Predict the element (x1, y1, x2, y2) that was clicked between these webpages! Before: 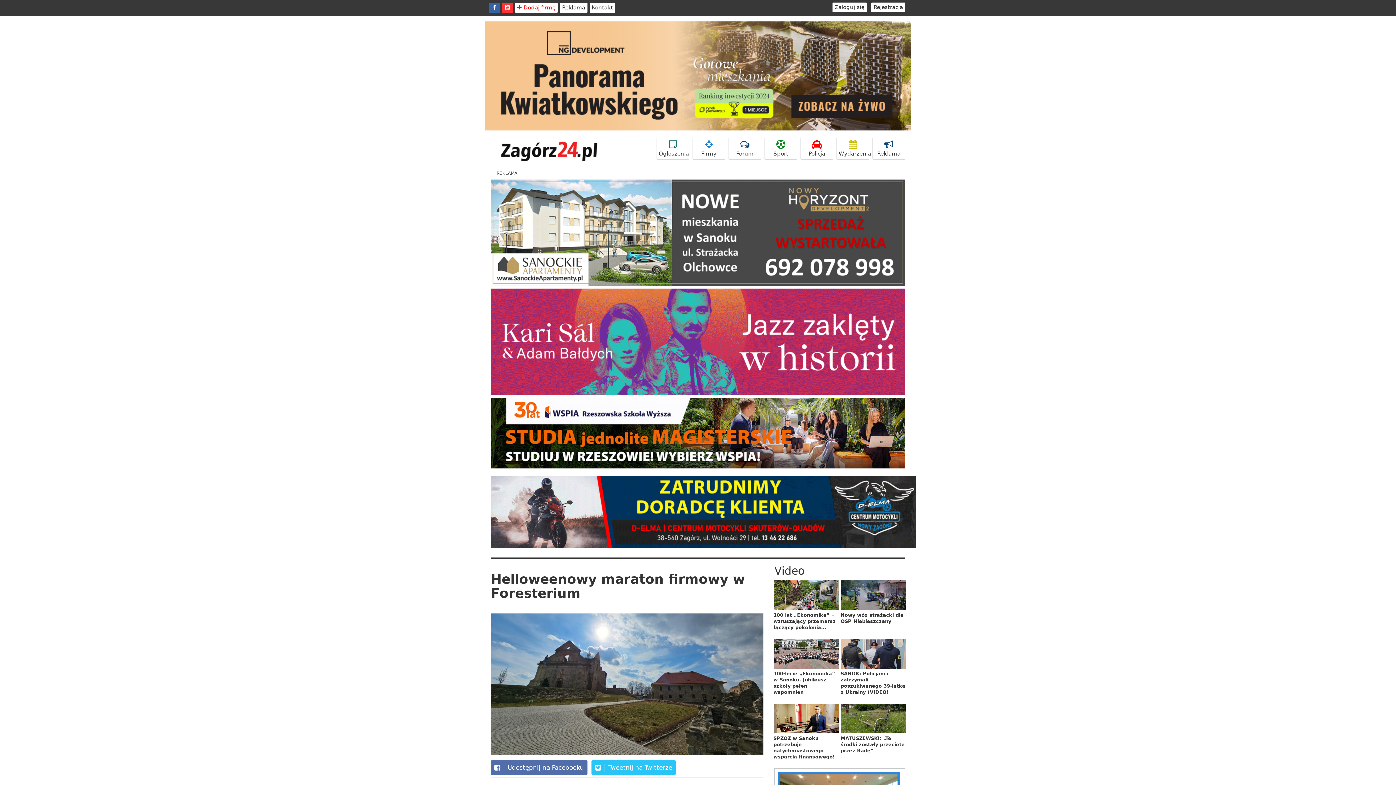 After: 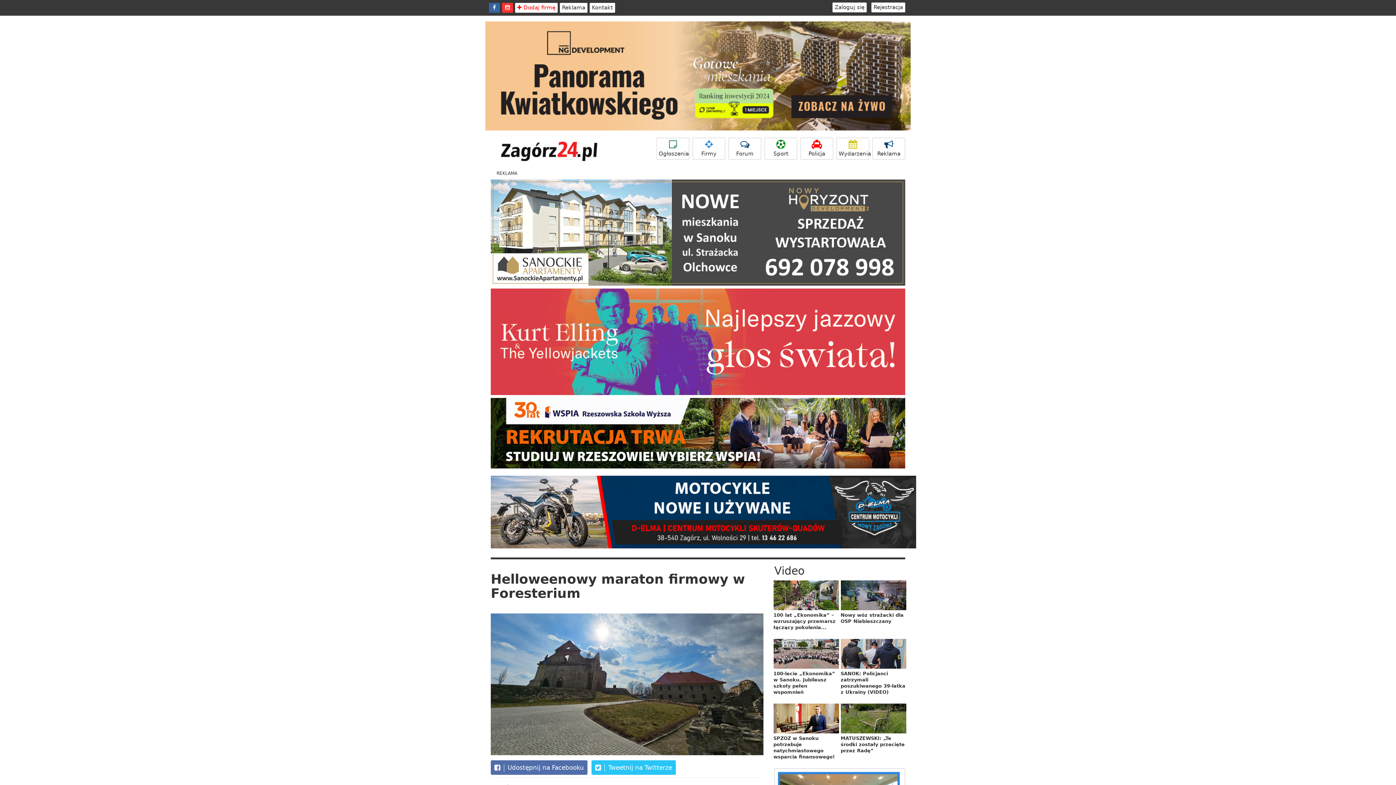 Action: bbox: (502, 2, 513, 12)